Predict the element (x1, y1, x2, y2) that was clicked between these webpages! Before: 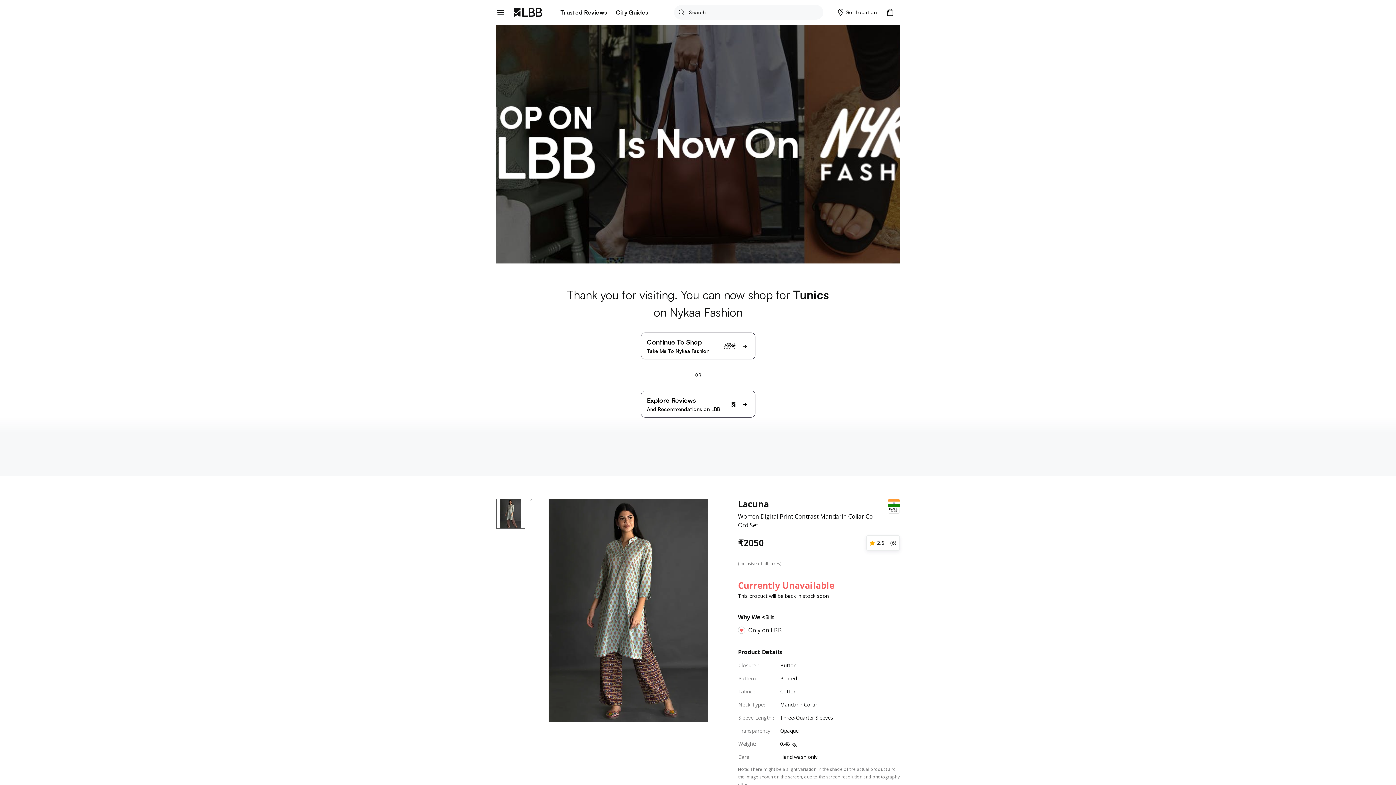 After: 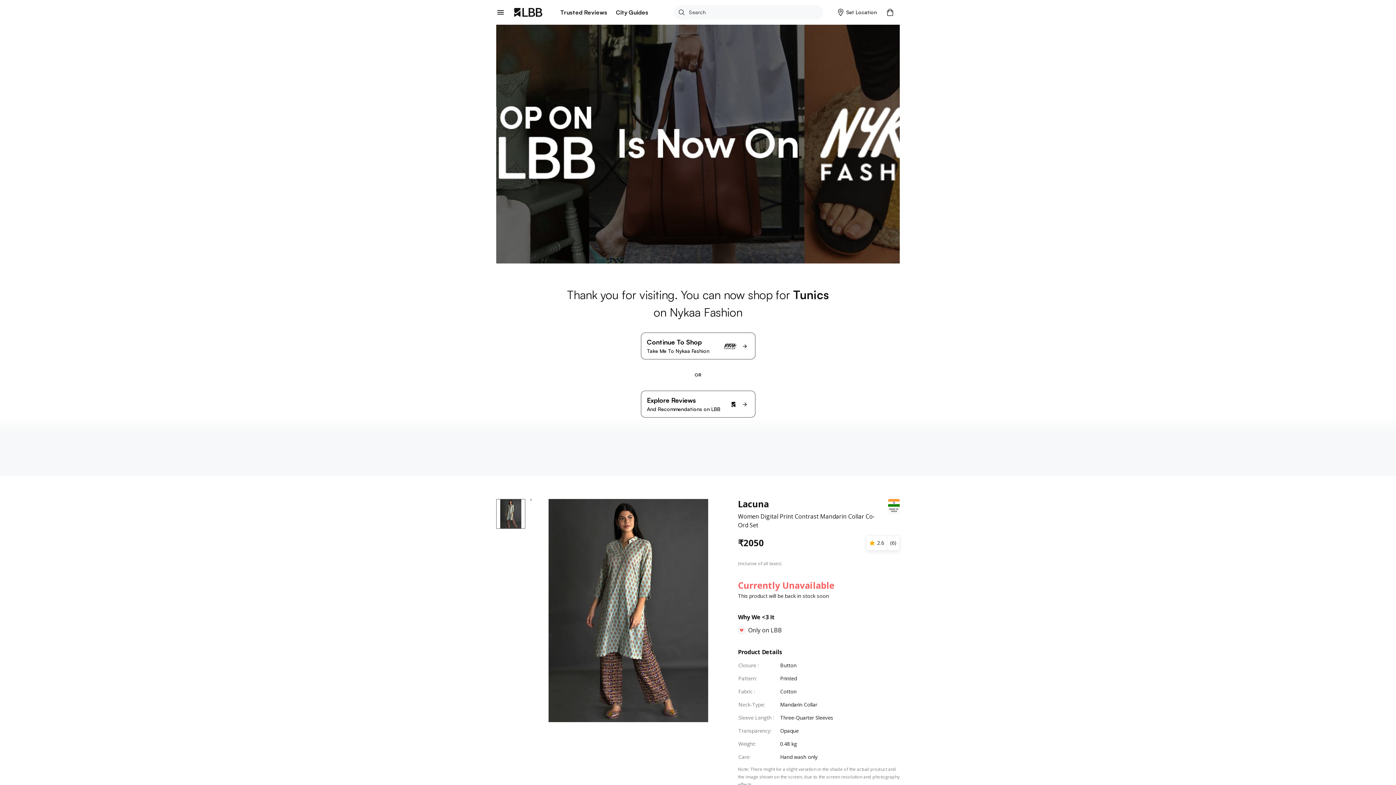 Action: bbox: (674, 5, 689, 19)